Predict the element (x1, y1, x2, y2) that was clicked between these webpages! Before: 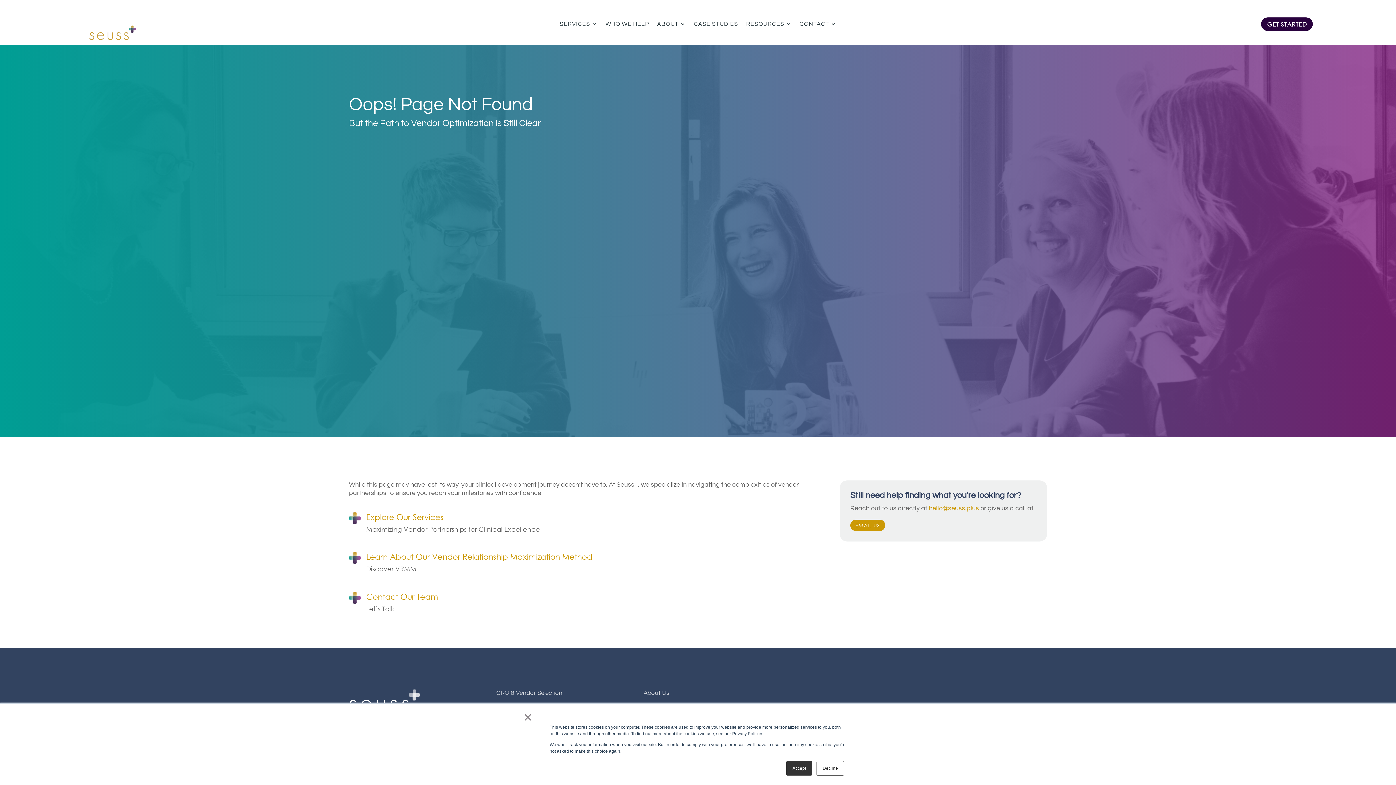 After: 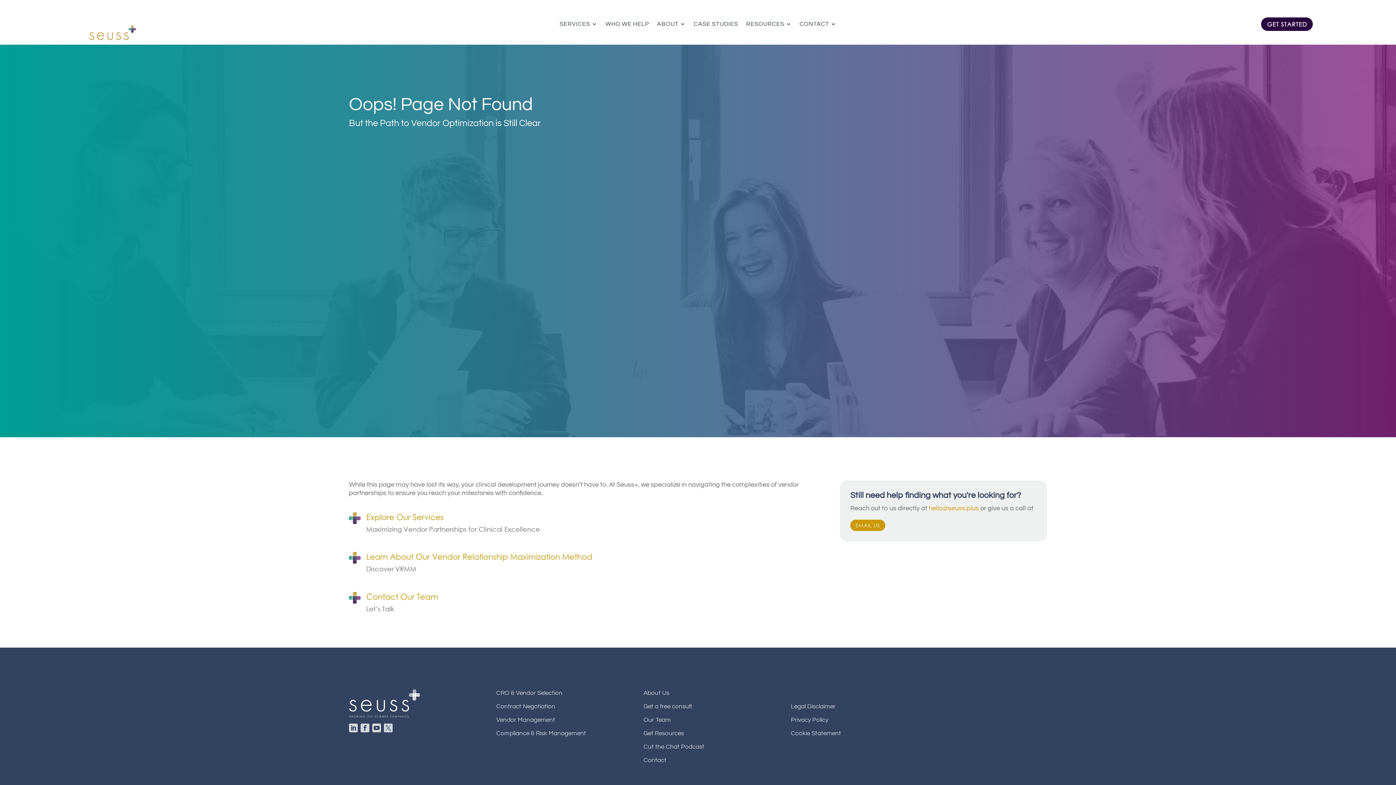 Action: label: Decline bbox: (816, 761, 844, 776)